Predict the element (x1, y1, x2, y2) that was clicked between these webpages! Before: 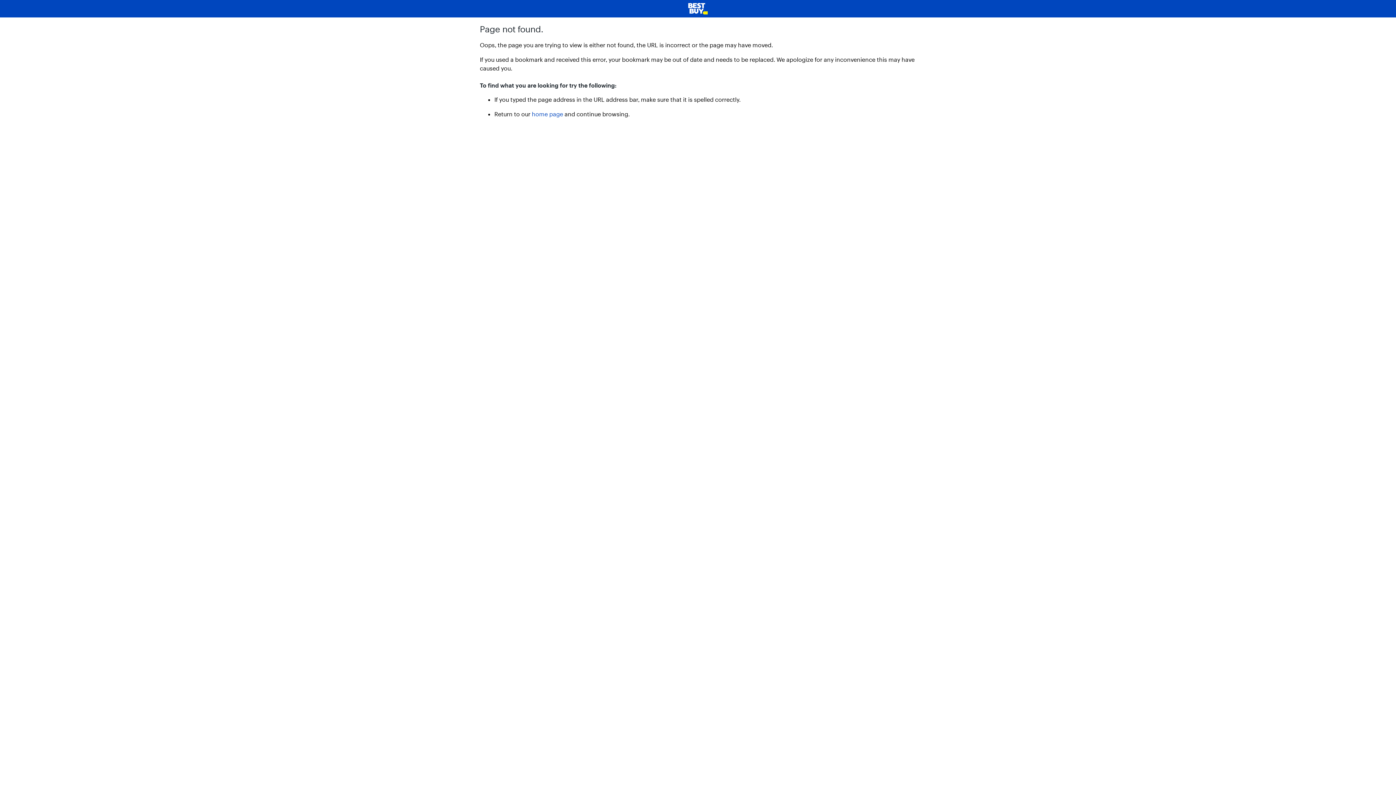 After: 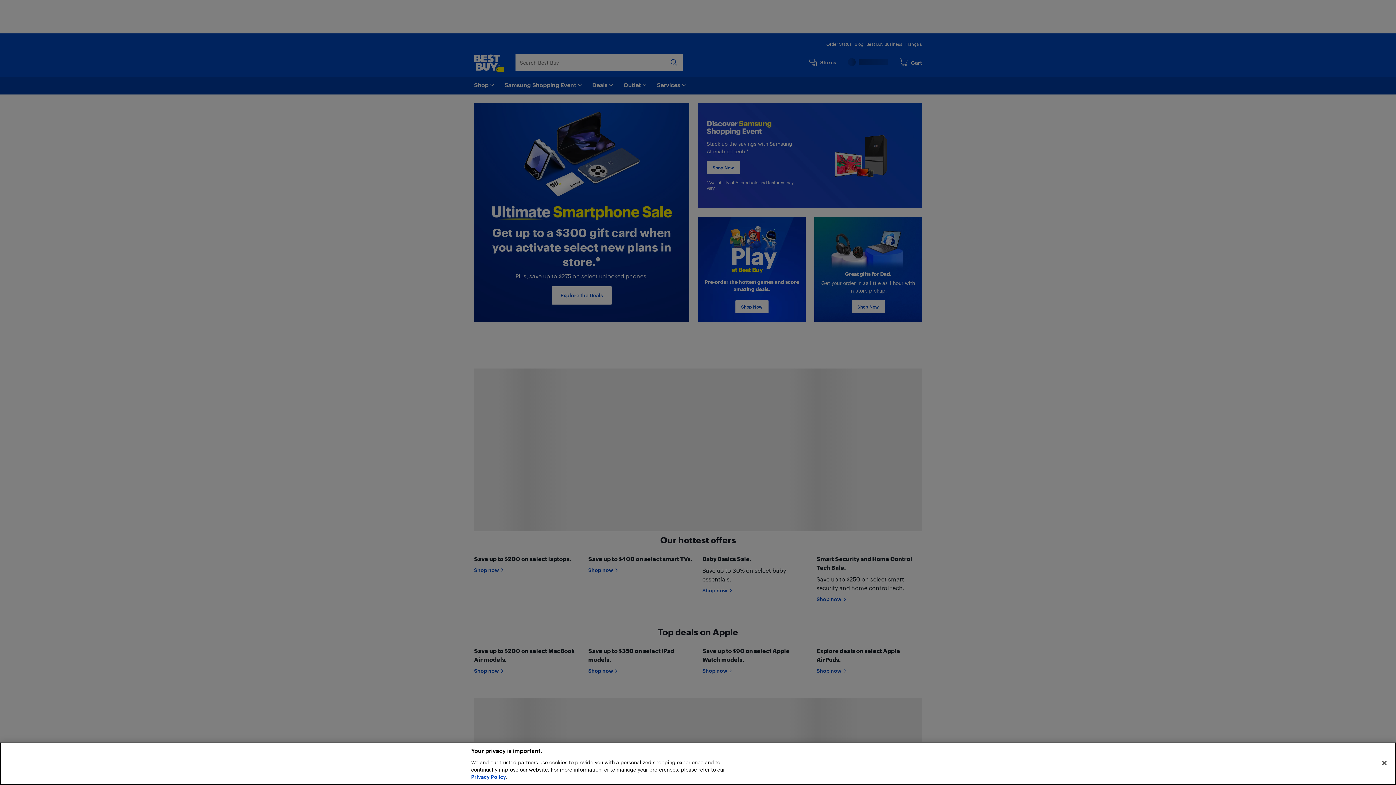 Action: bbox: (5, 2, 1390, 14)